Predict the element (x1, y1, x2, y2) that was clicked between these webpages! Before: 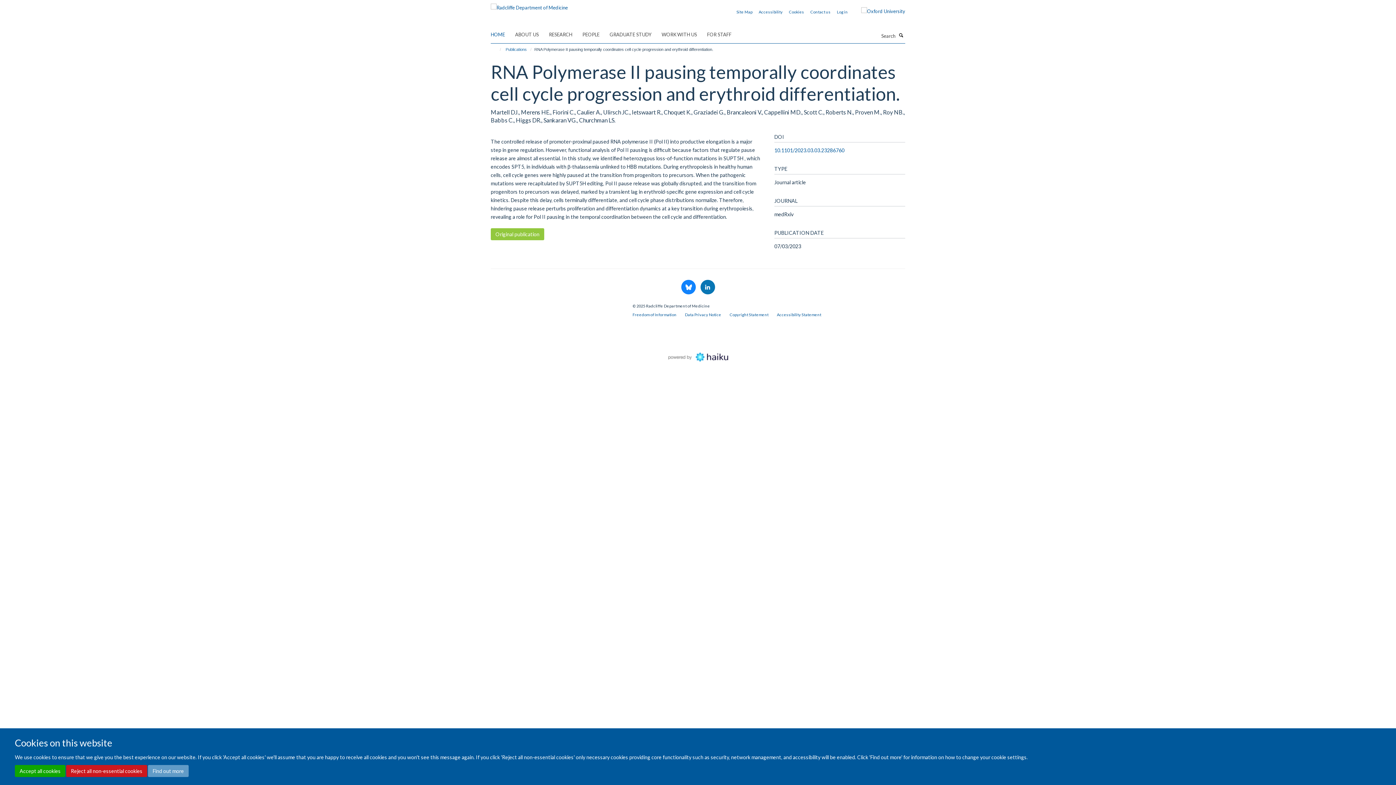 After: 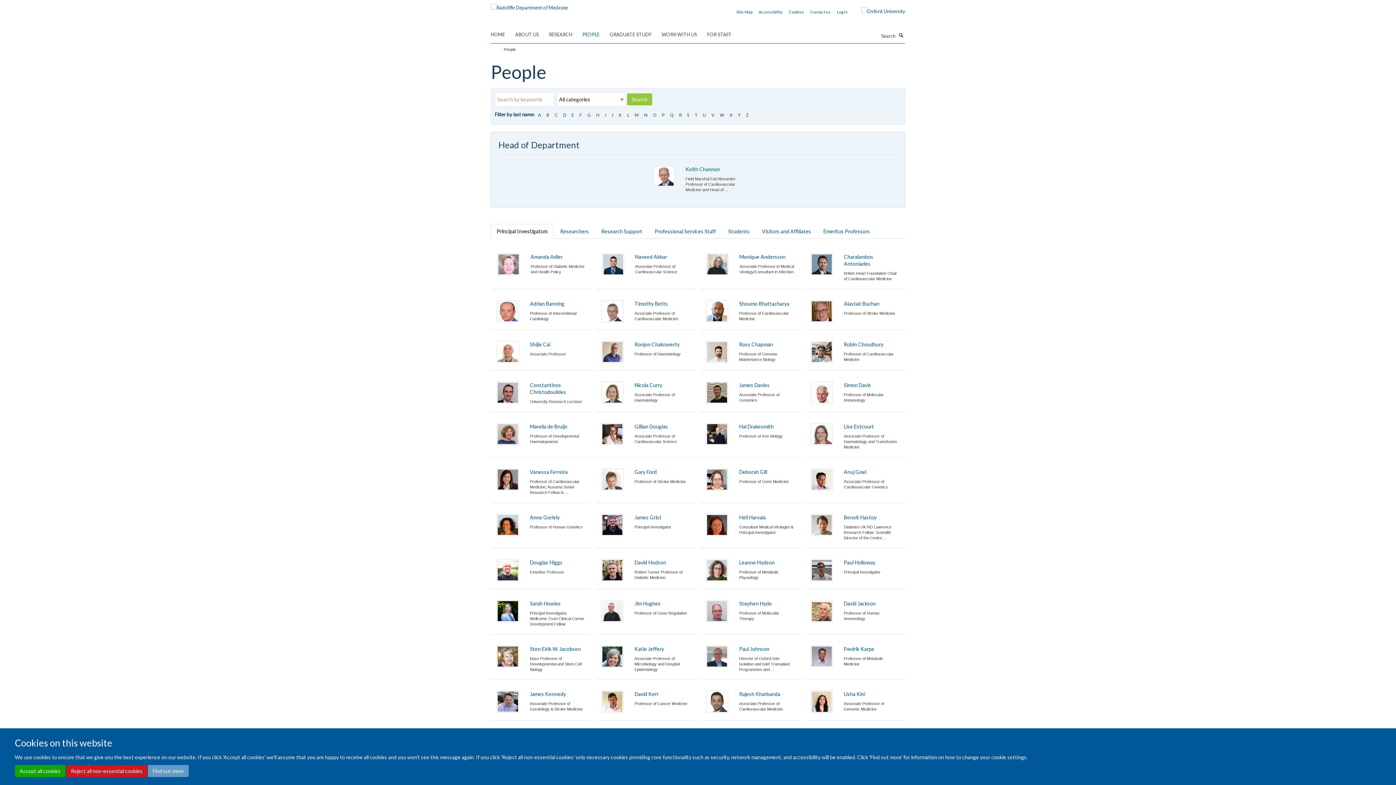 Action: label: PEOPLE bbox: (582, 29, 608, 40)